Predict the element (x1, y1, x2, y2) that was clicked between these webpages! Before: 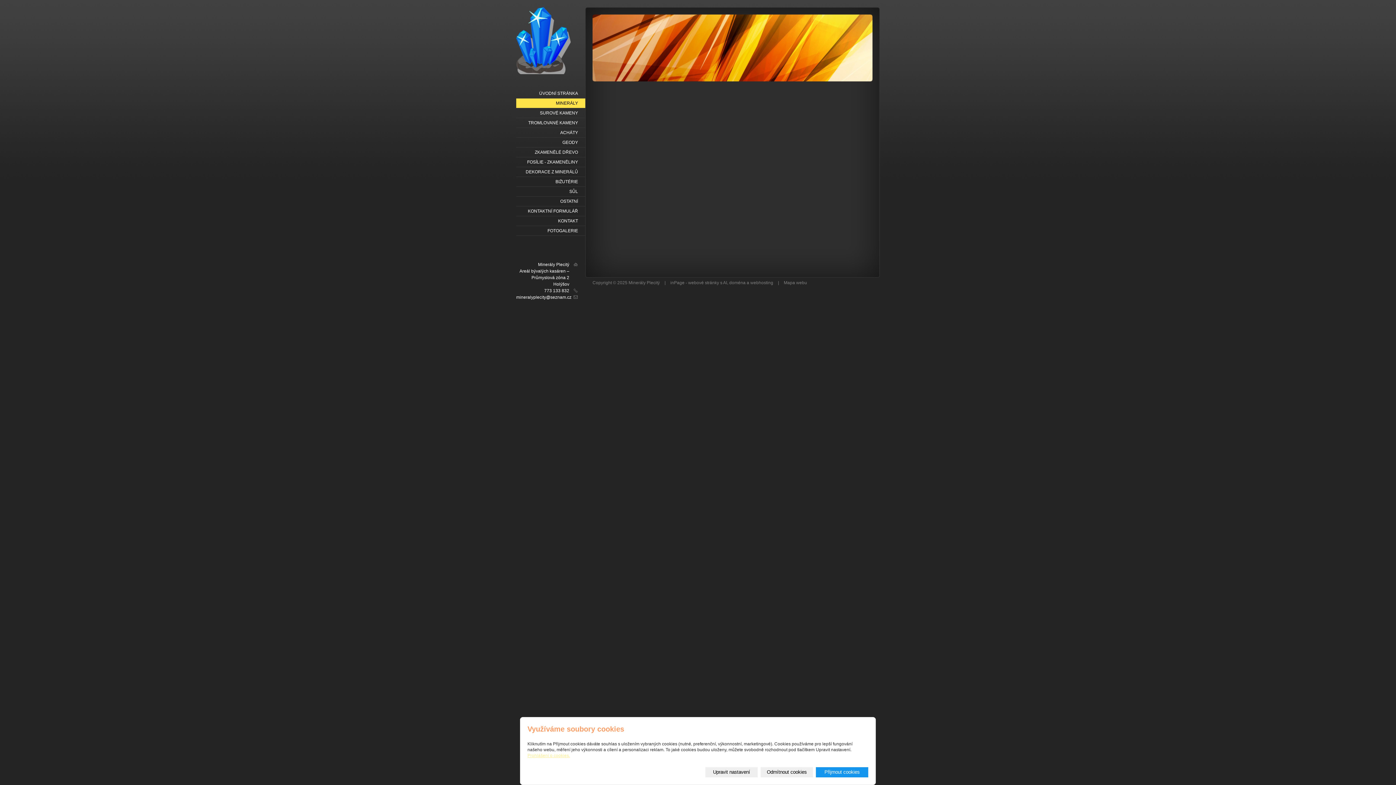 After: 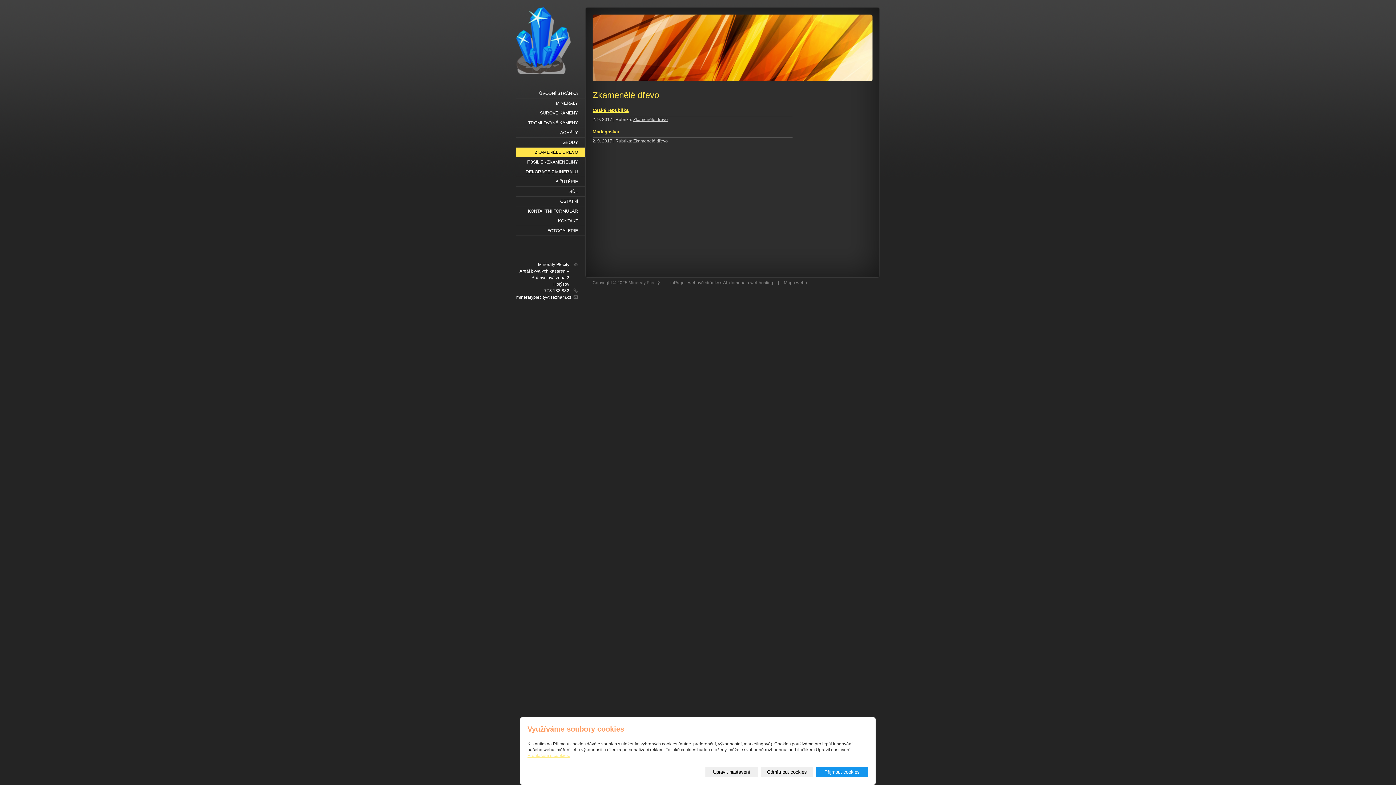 Action: bbox: (516, 147, 585, 157) label: ZKAMENĚLÉ DŘEVO